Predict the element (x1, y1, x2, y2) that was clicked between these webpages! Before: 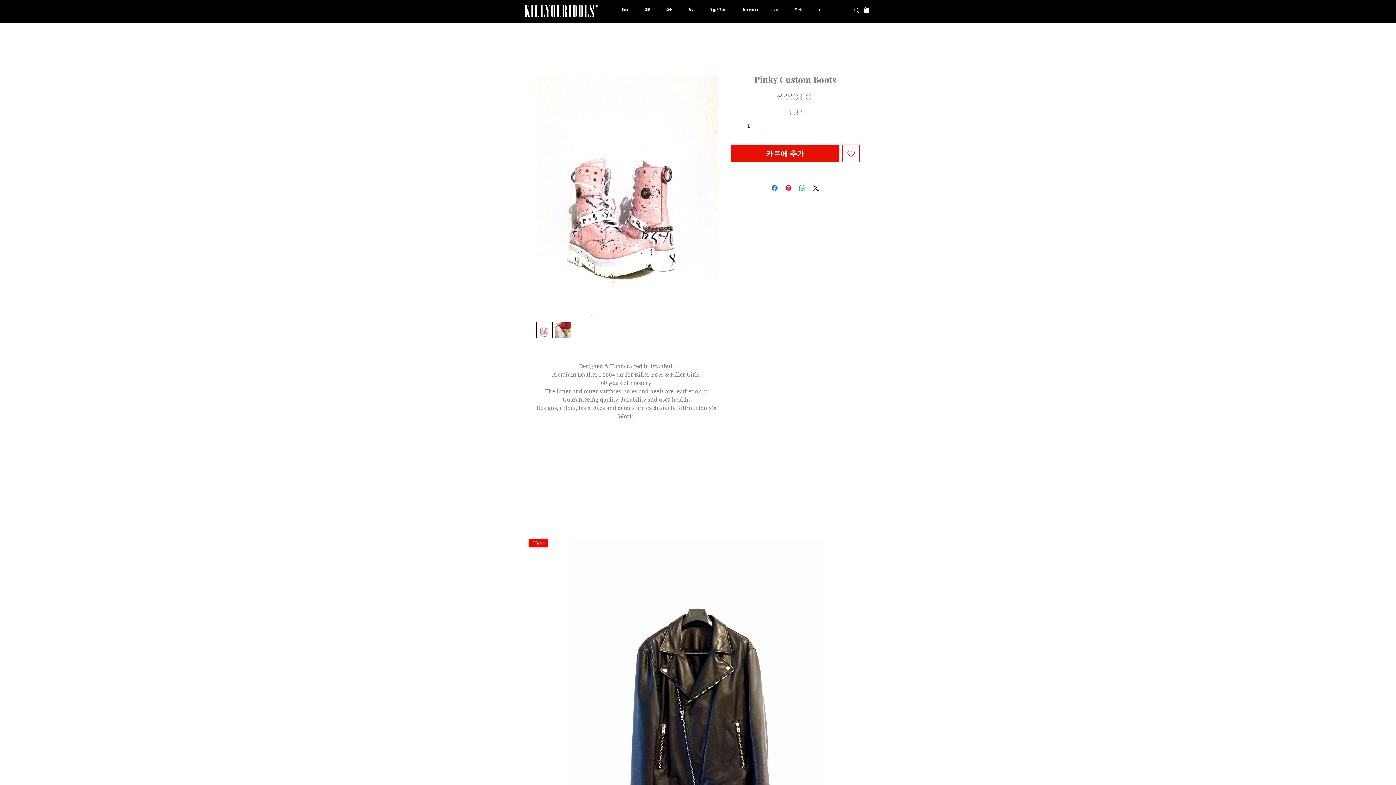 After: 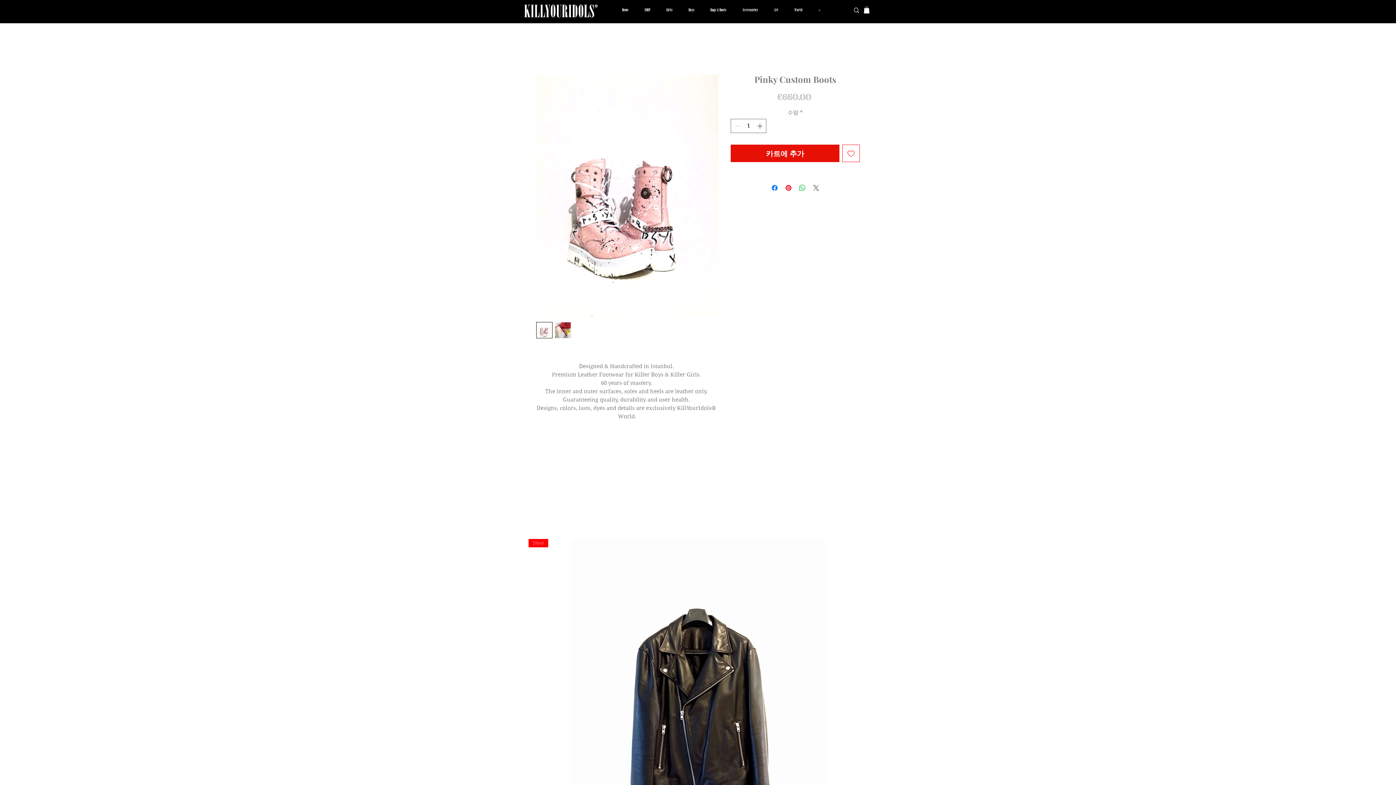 Action: label: Share on X bbox: (811, 183, 820, 192)